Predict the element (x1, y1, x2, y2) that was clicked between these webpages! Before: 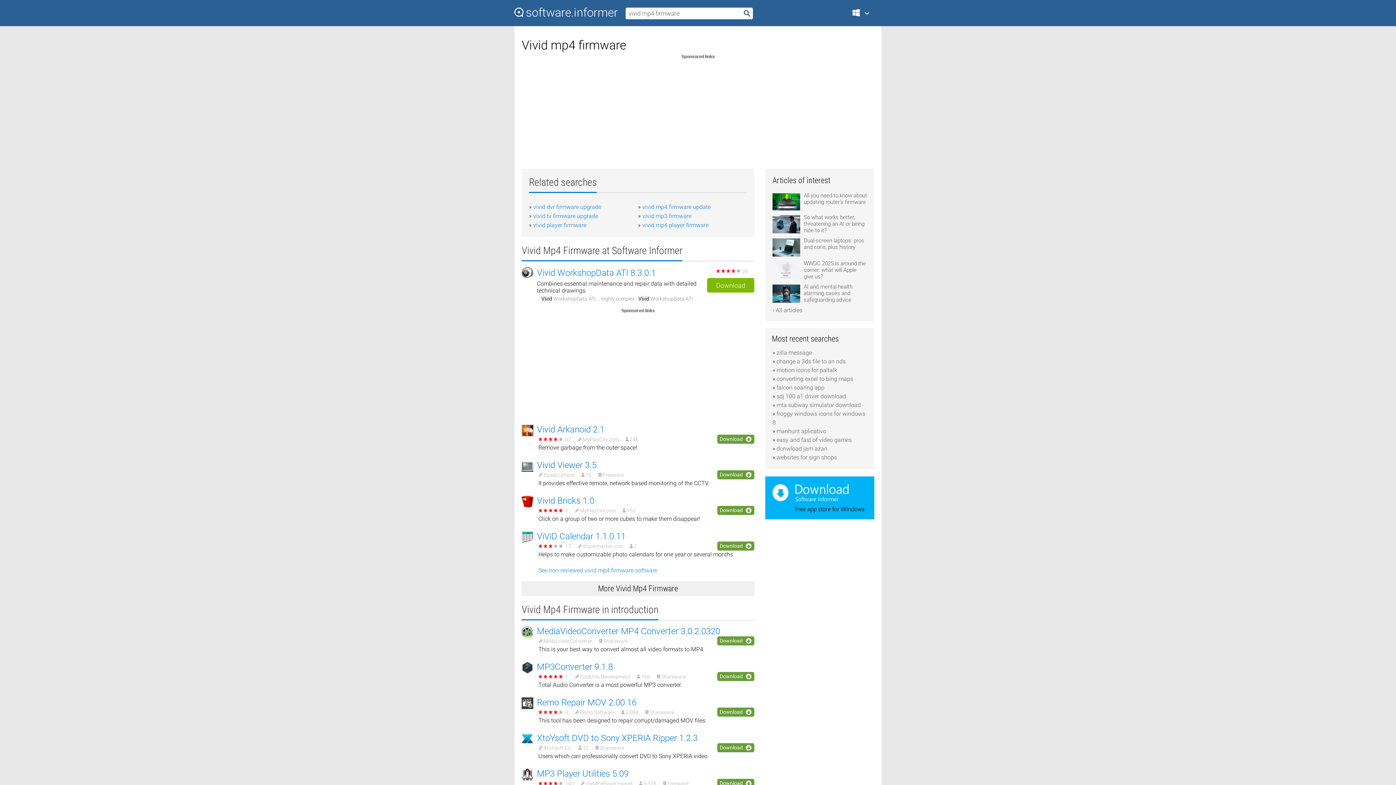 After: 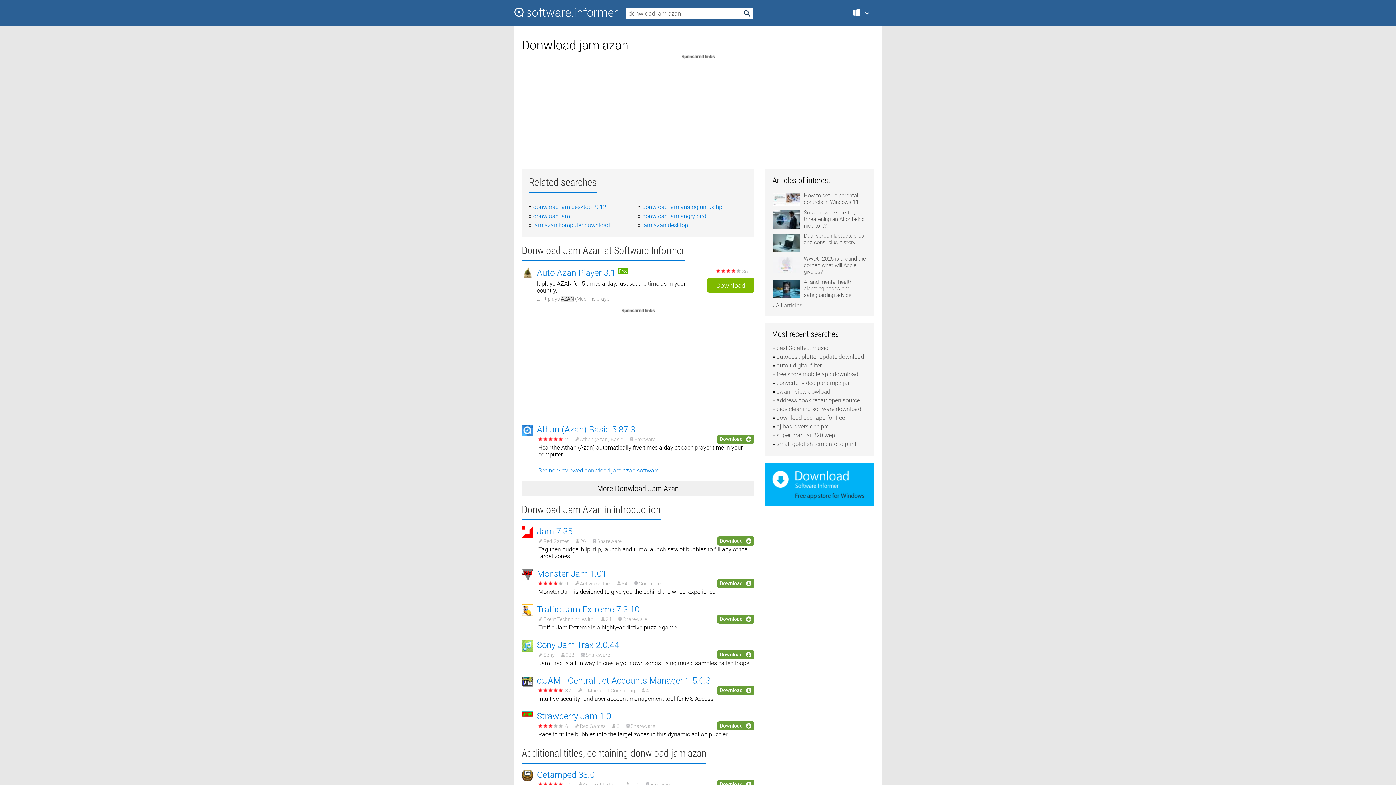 Action: label: donwload jam azan bbox: (776, 445, 827, 452)